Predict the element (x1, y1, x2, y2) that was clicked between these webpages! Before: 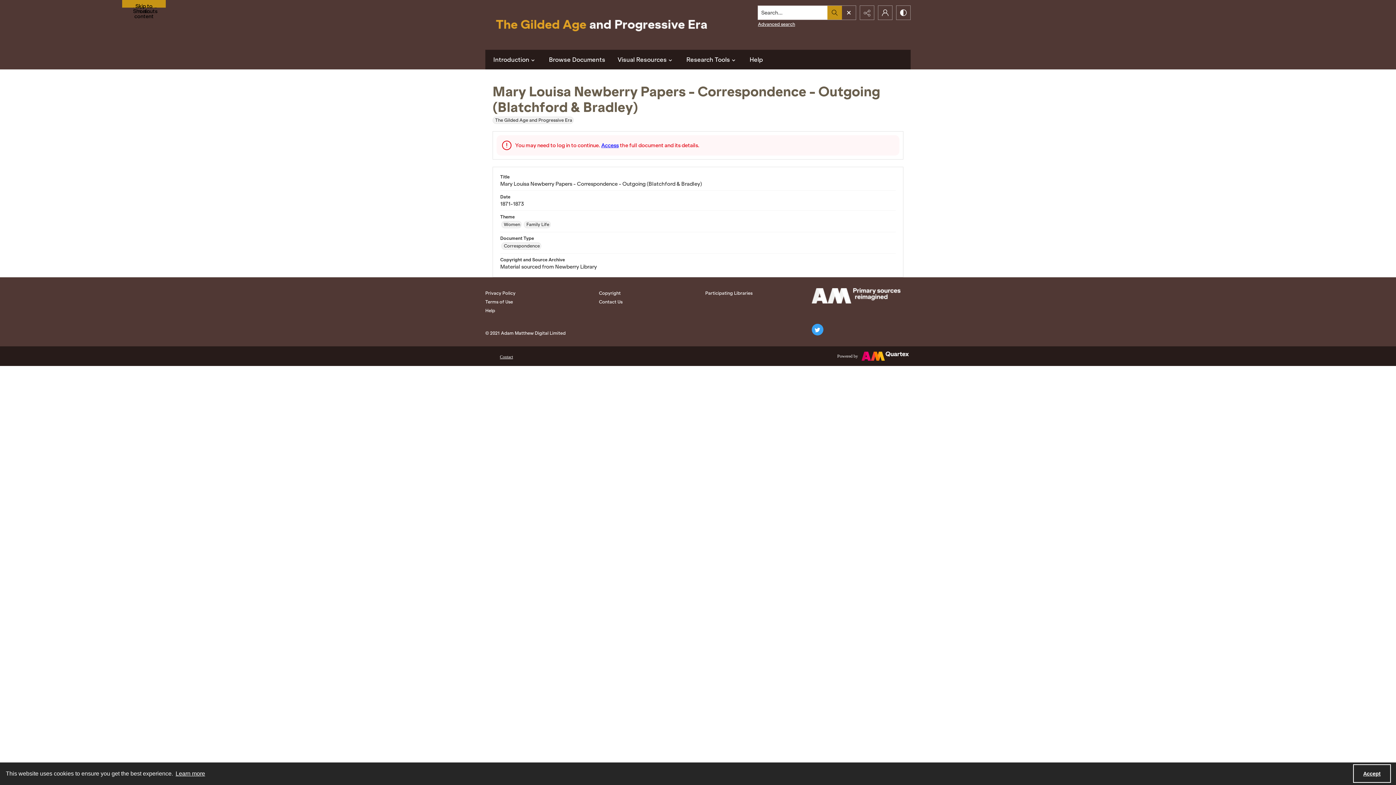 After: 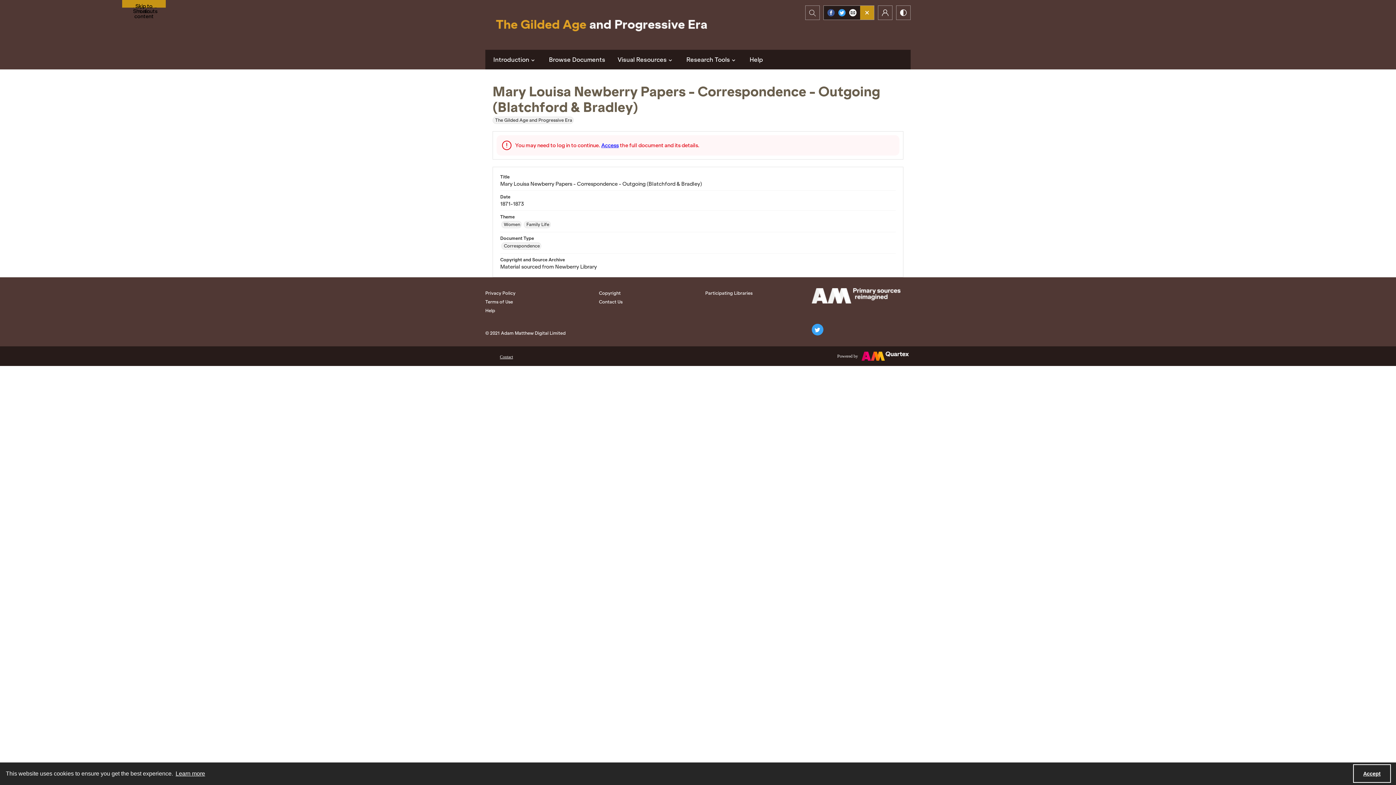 Action: label: Reveal share options bbox: (860, 5, 874, 19)